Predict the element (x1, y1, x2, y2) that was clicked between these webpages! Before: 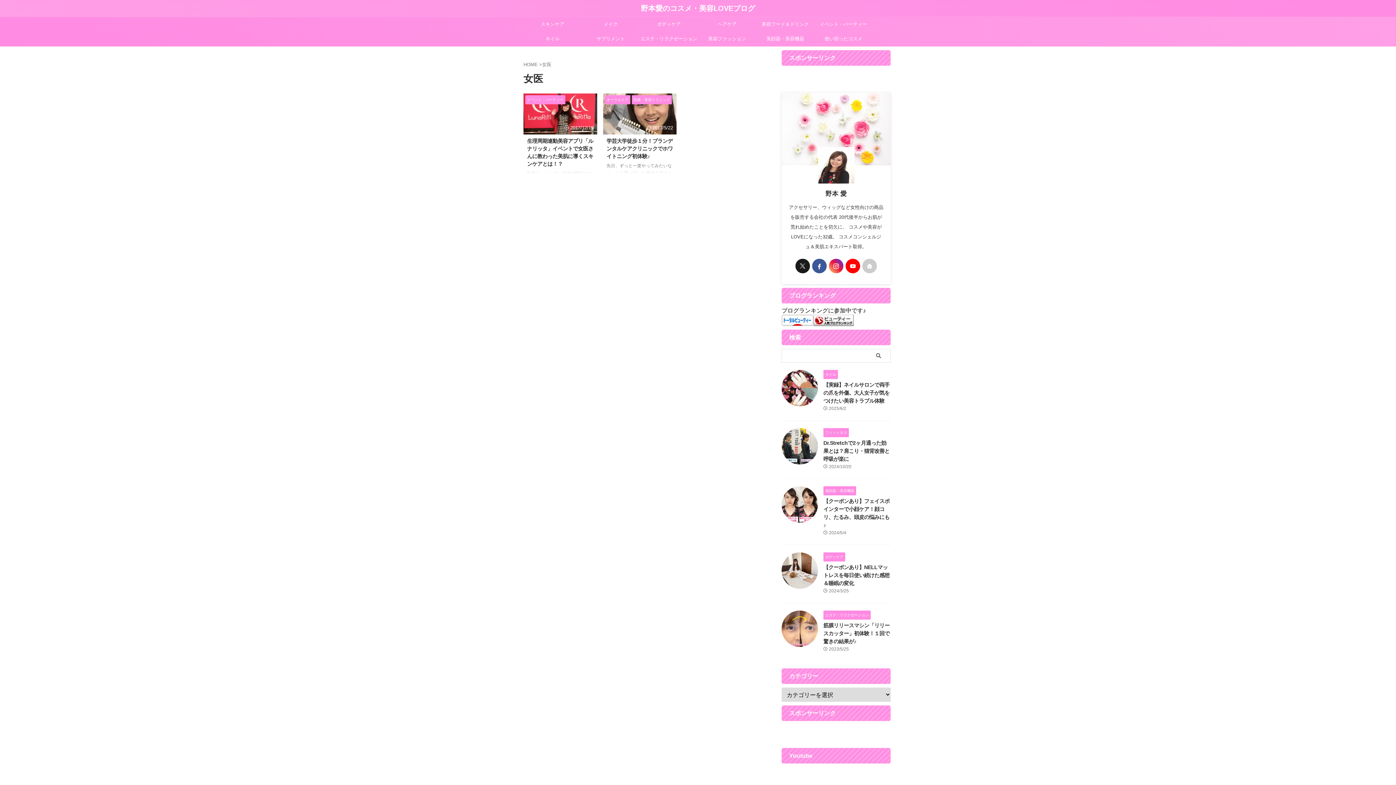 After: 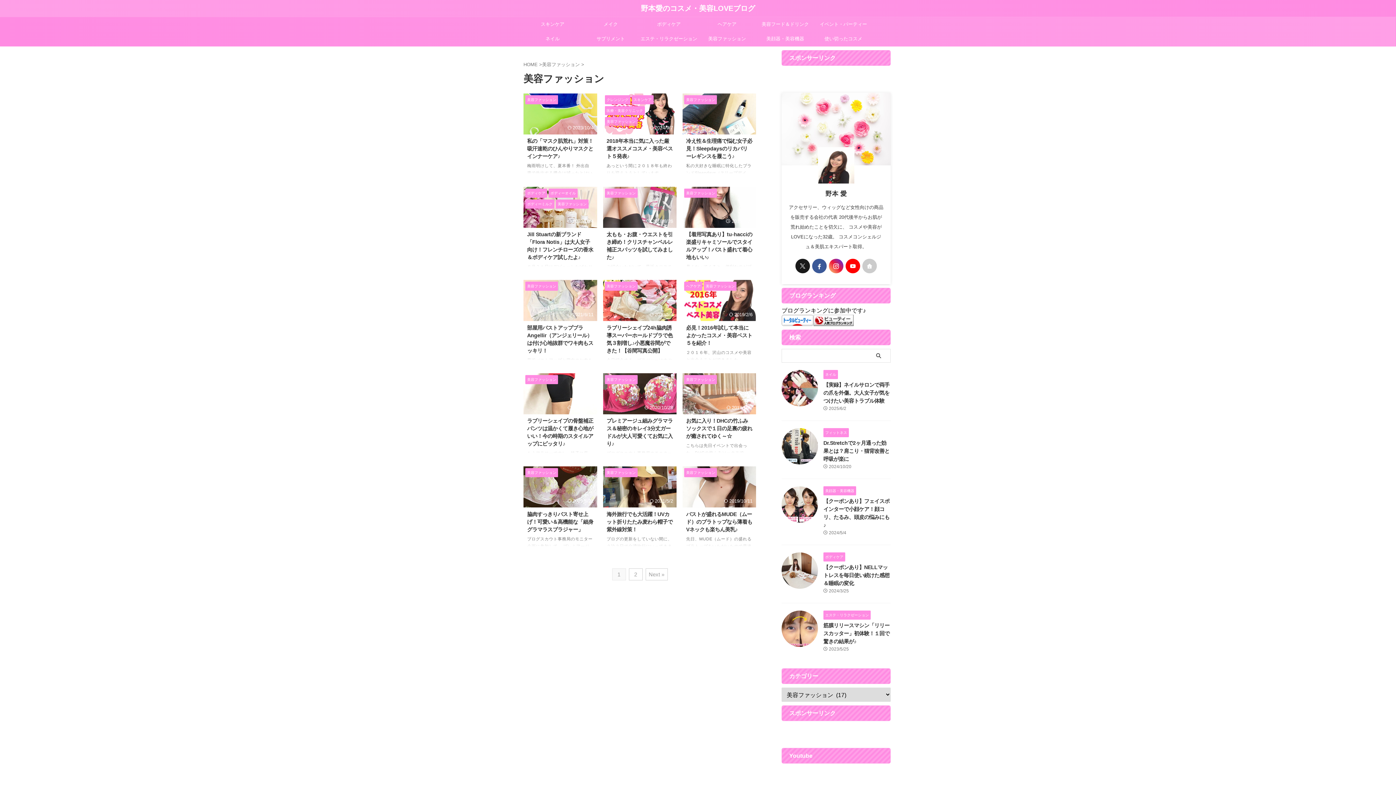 Action: label: 美容ファッション bbox: (698, 31, 756, 46)